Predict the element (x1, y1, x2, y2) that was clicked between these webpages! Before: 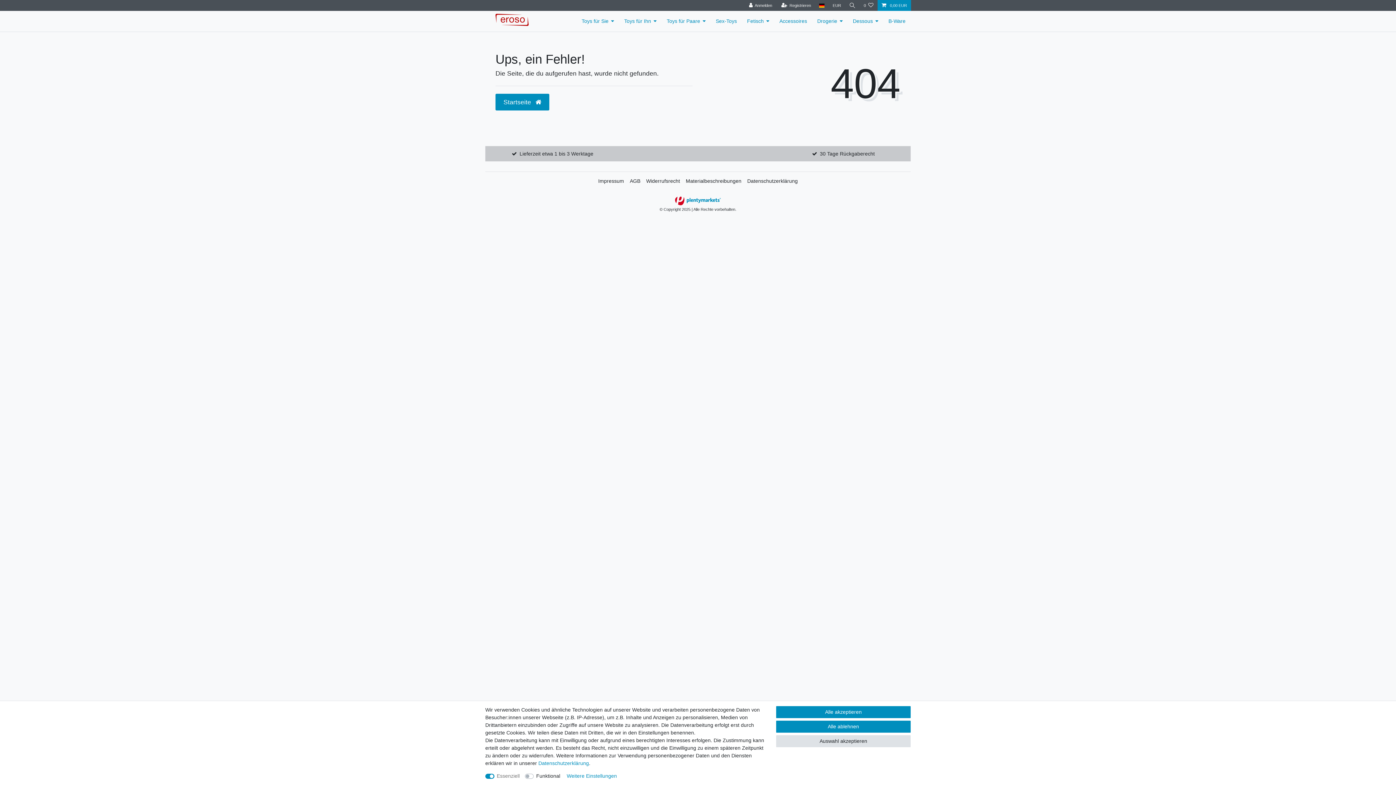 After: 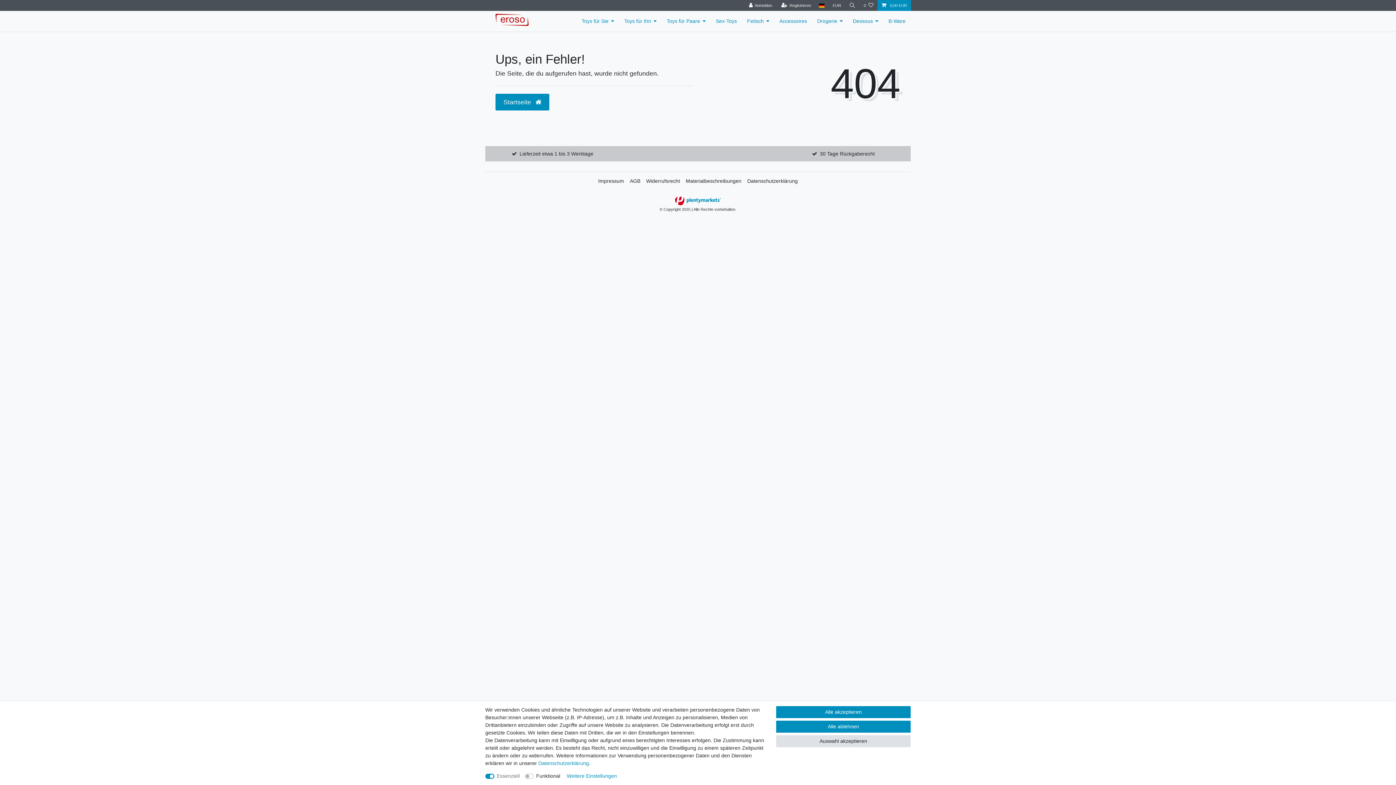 Action: bbox: (519, 147, 593, 160) label: Lieferzeit etwa 1 bis 3 Werktage